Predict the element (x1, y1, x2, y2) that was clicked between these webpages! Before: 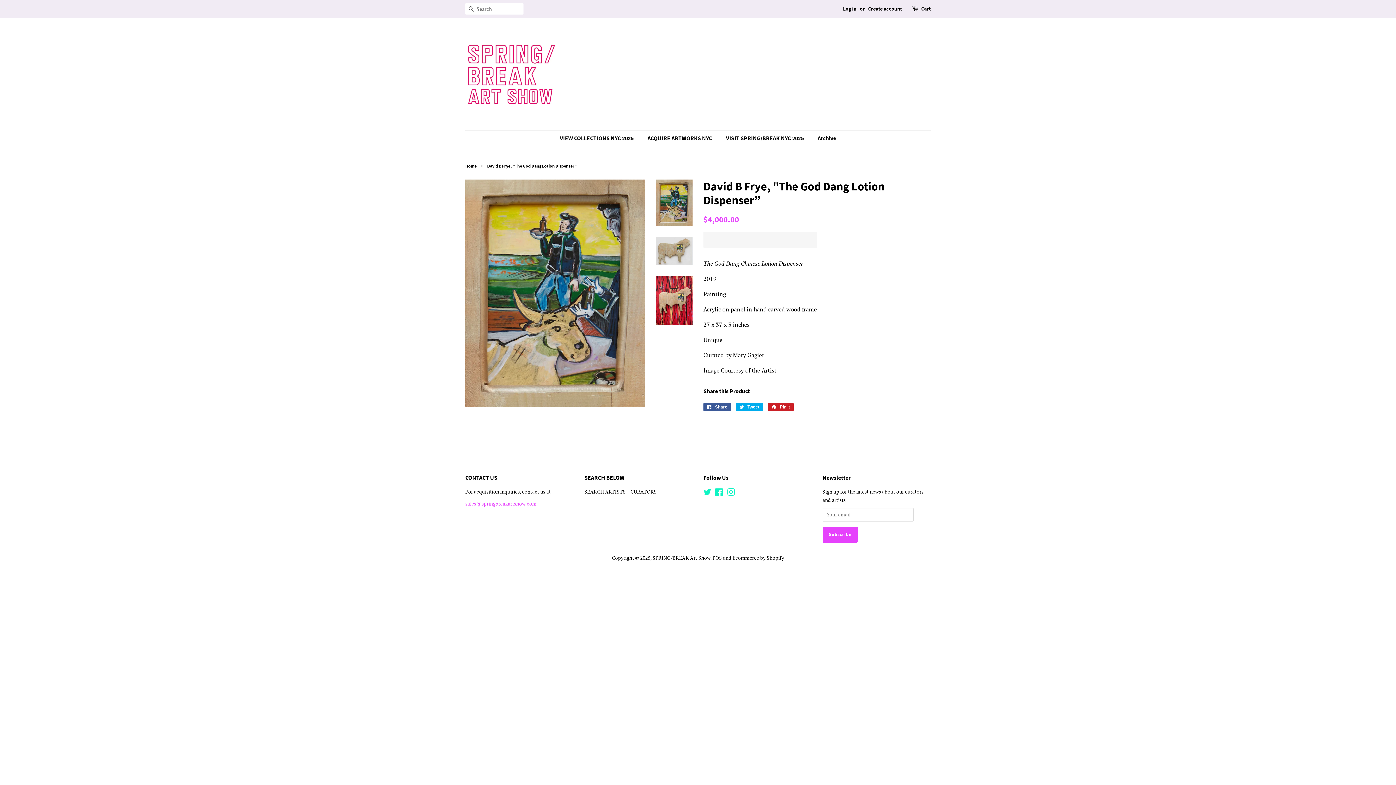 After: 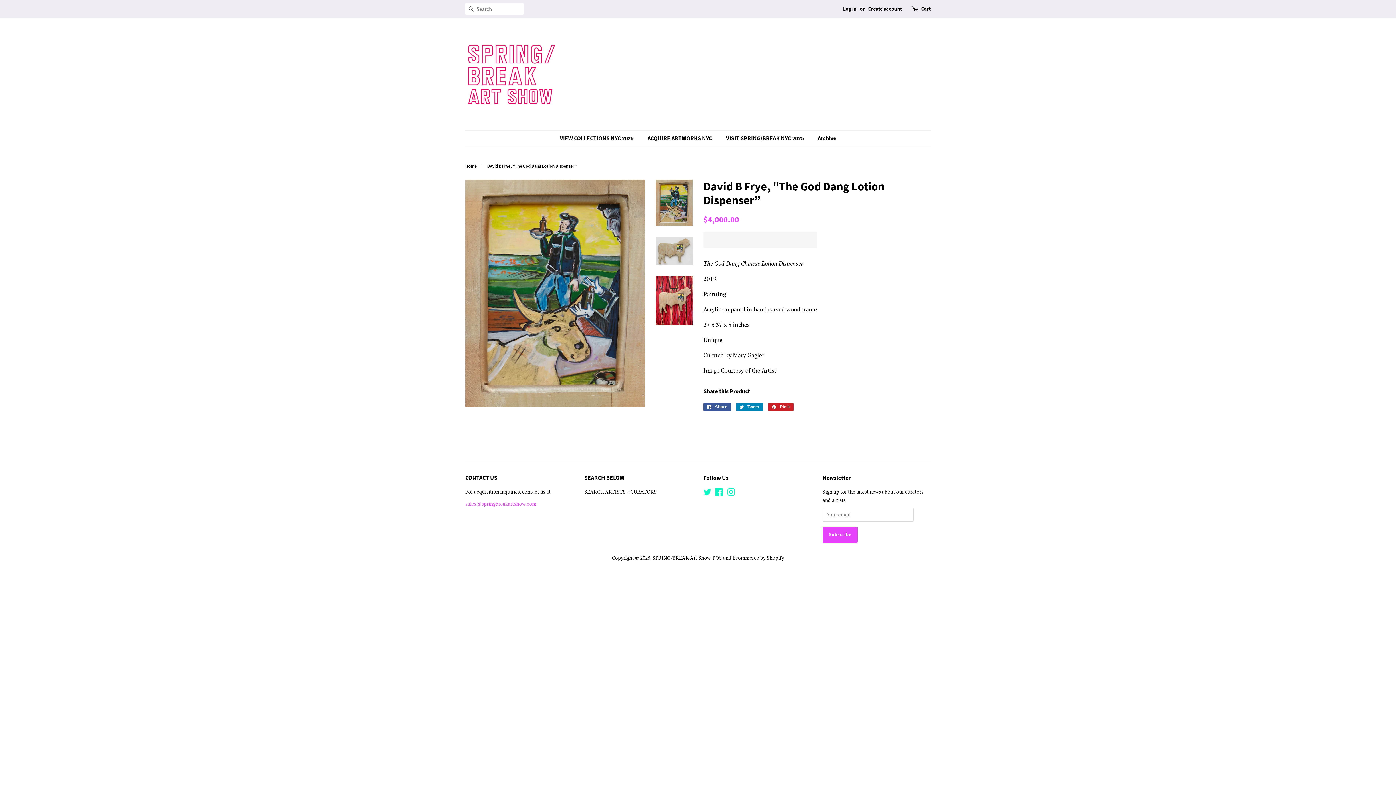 Action: label:  Tweet
Tweet on Twitter bbox: (736, 403, 763, 411)